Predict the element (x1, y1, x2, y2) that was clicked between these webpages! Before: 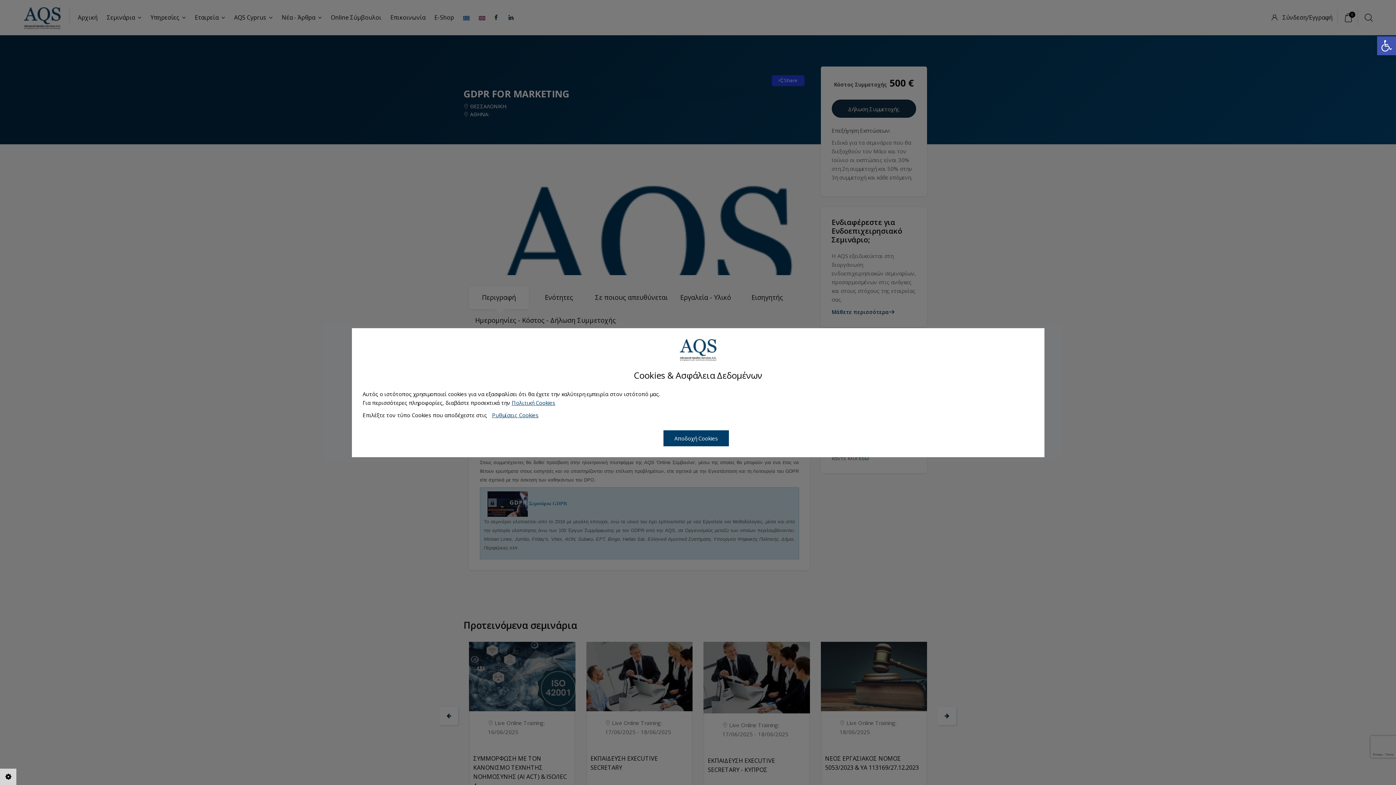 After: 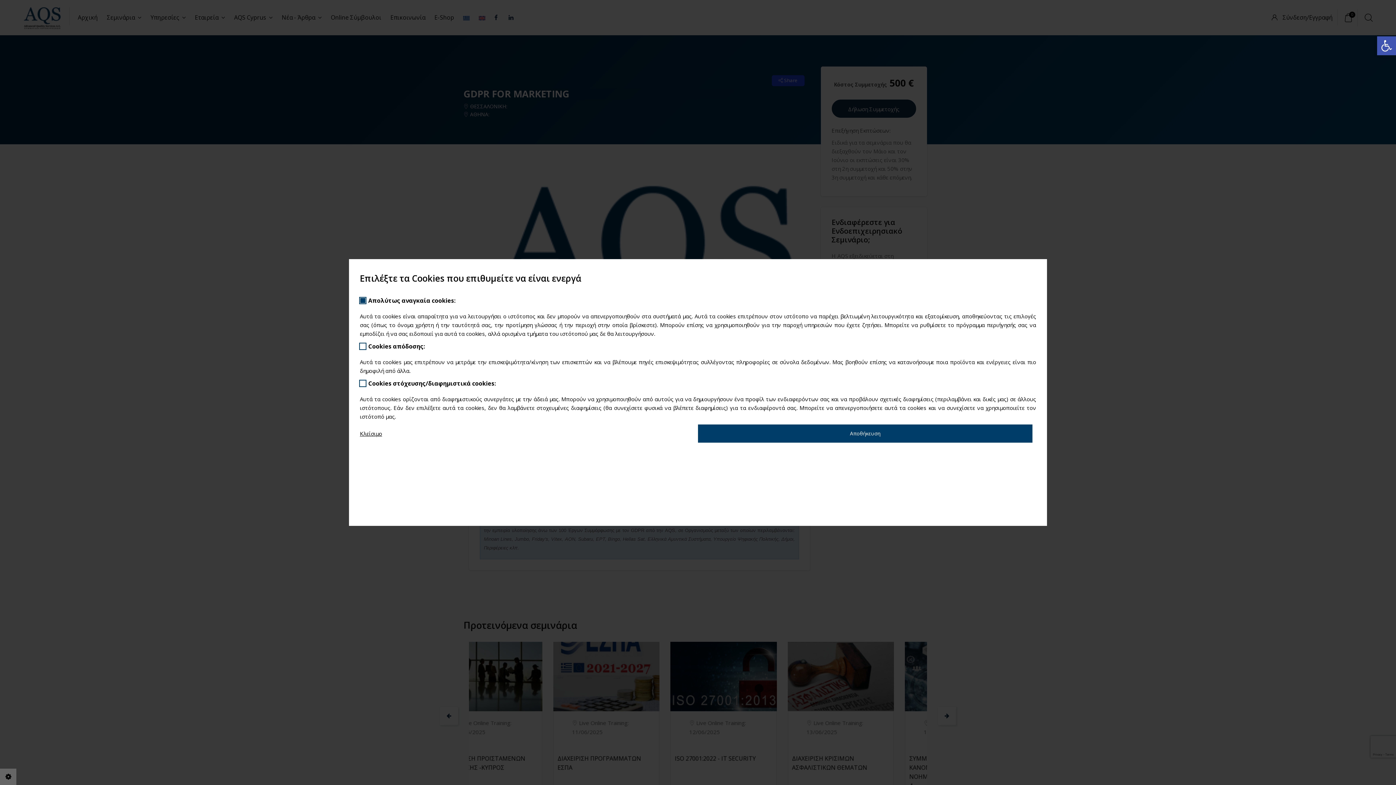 Action: label: Ρυθμίσεις Cookies bbox: (488, 407, 542, 422)